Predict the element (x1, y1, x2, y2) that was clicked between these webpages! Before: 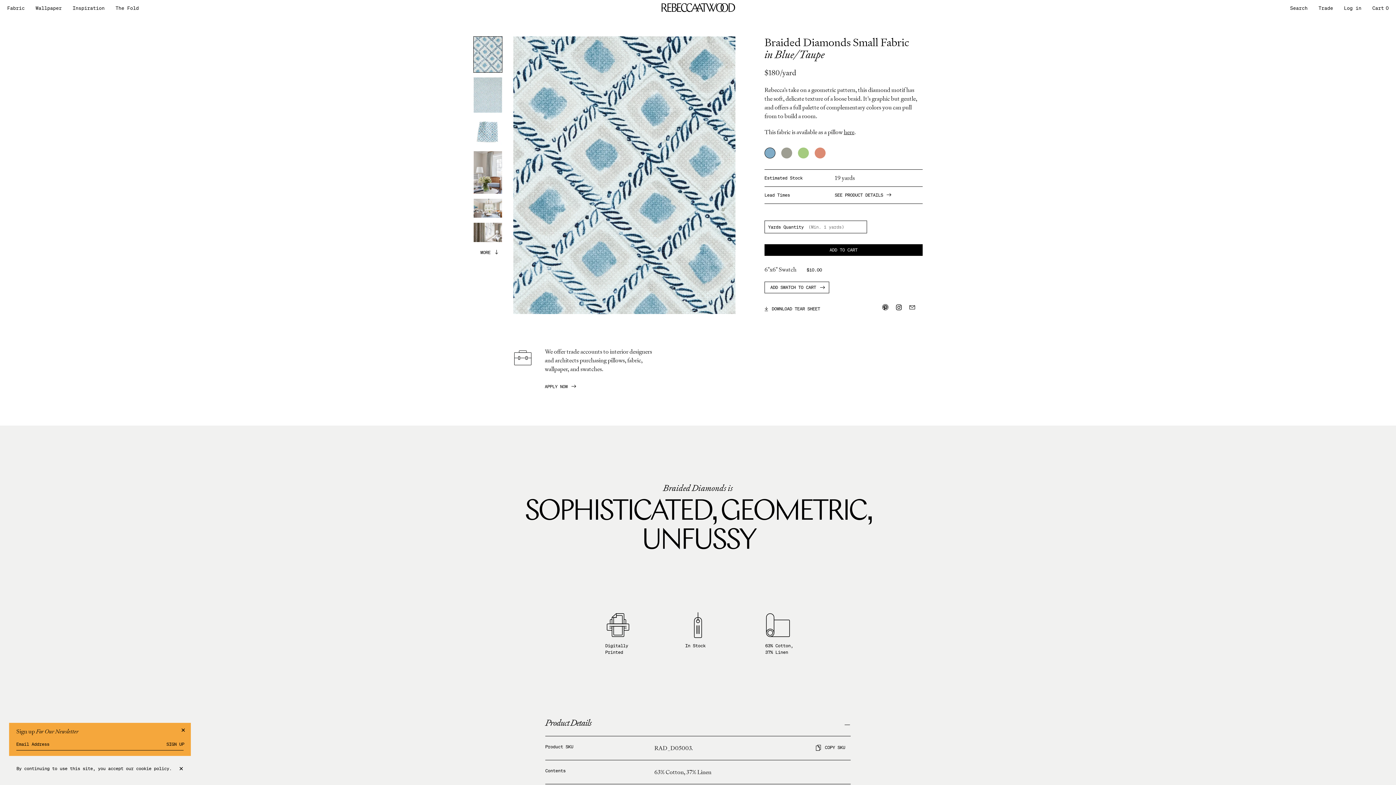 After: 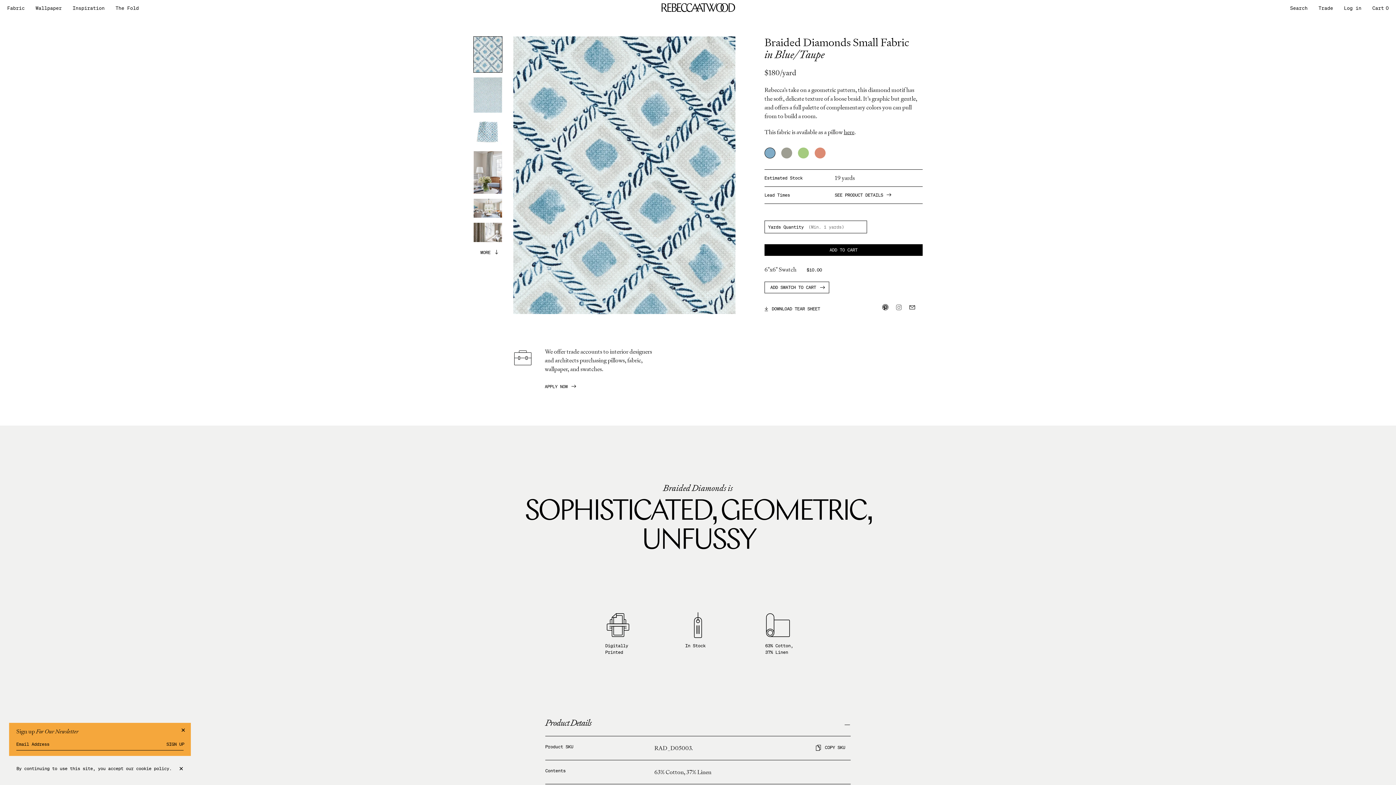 Action: bbox: (896, 304, 902, 310) label: Instagram
Open in new window